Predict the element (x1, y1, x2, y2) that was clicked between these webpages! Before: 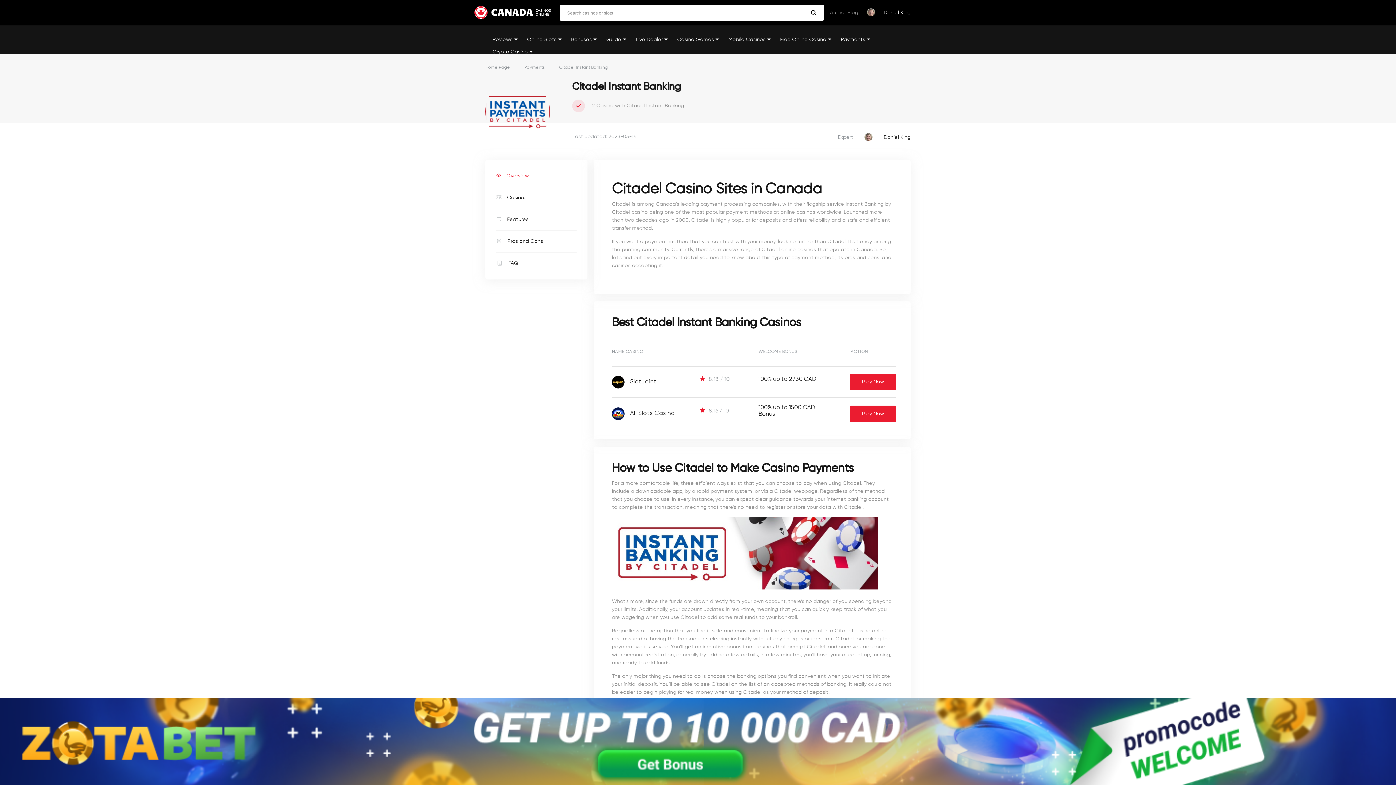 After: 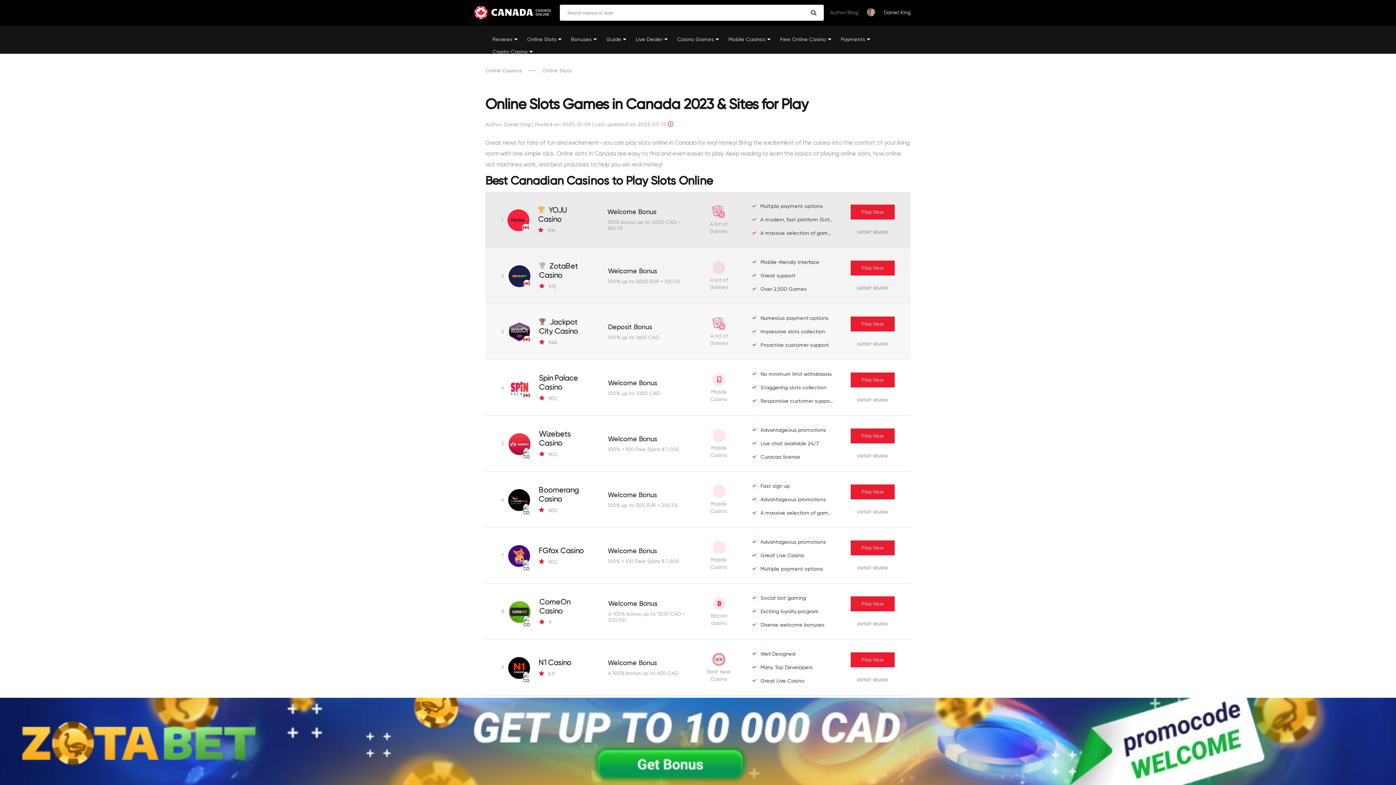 Action: bbox: (520, 33, 564, 45) label: Online Slots